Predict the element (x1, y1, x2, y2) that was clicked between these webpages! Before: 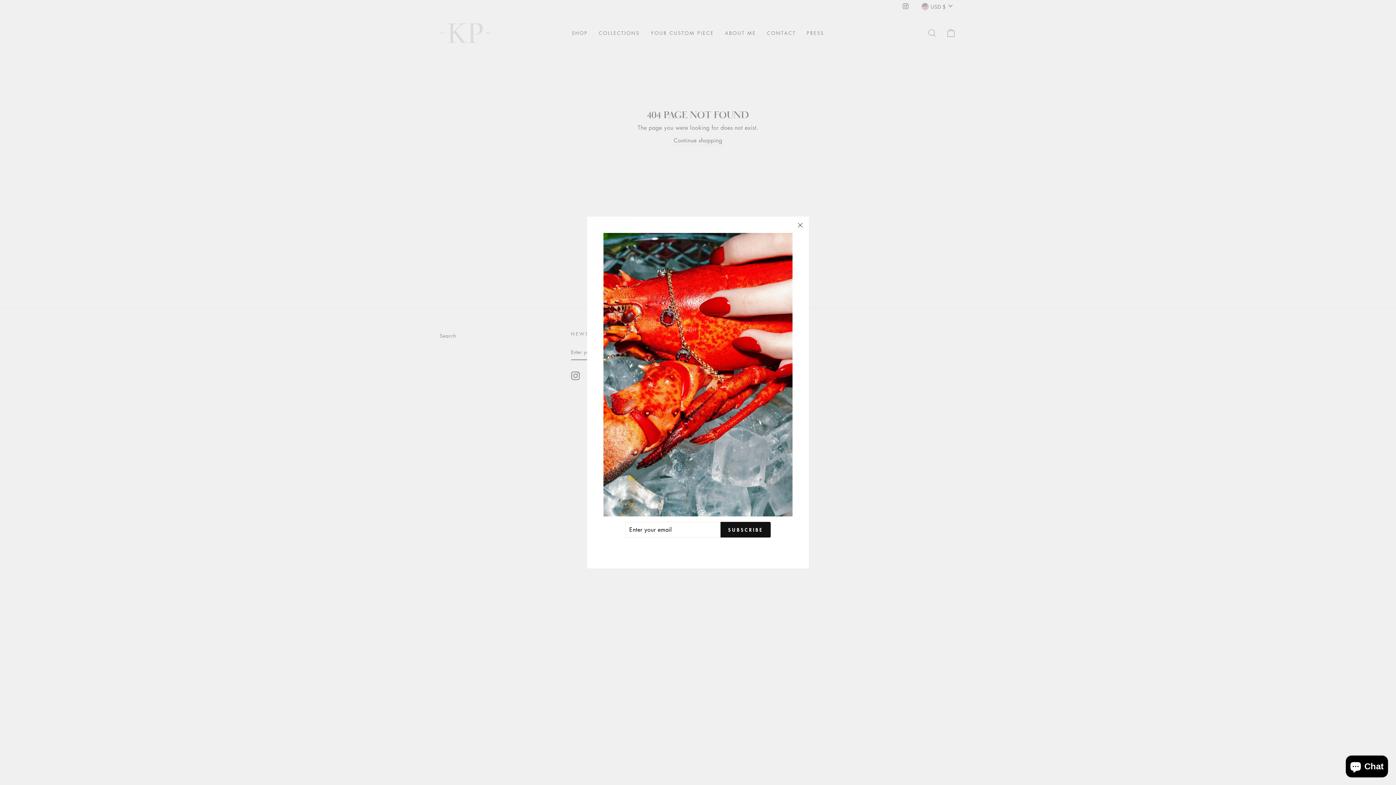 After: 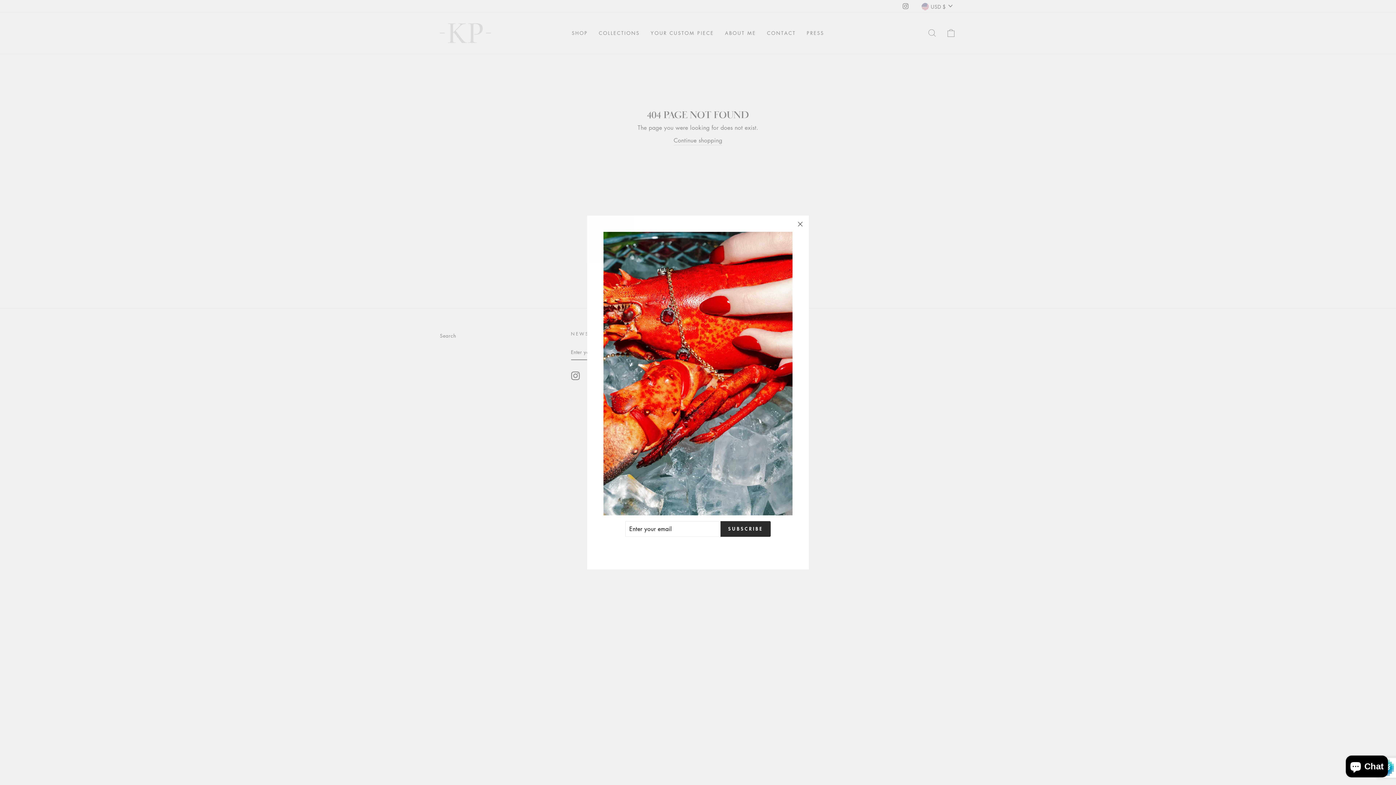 Action: bbox: (720, 522, 770, 537) label: SUBSCRIBE